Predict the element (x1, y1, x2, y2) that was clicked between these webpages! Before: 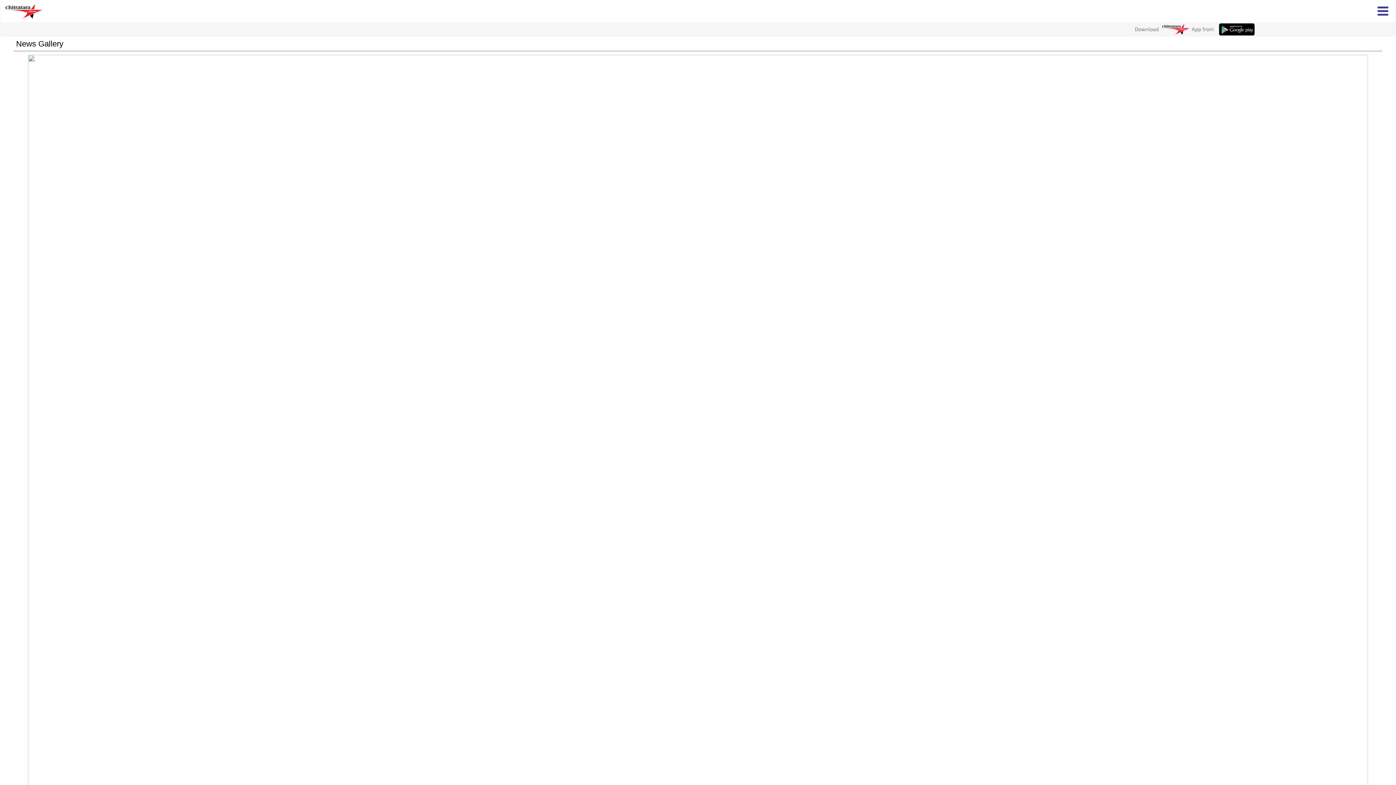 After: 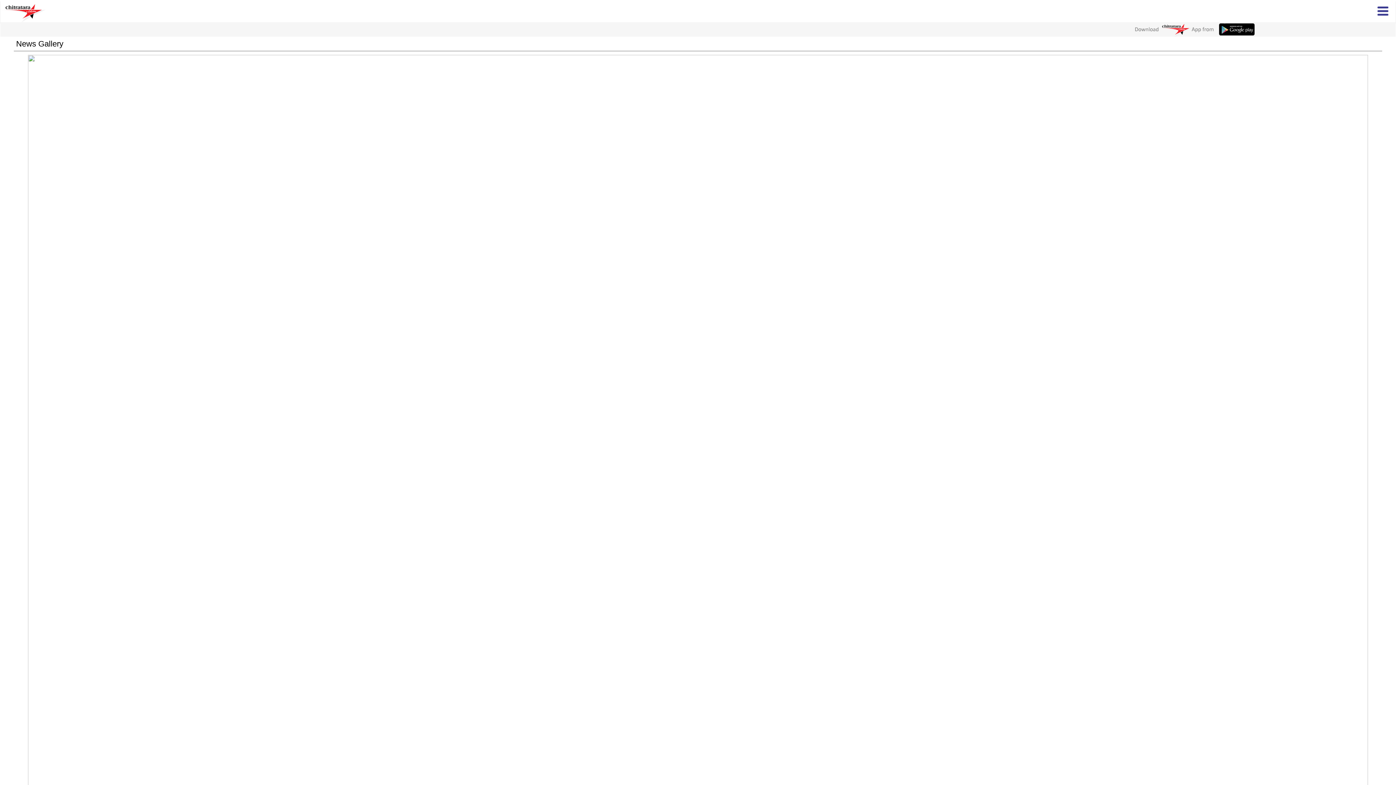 Action: bbox: (1113, 31, 1259, 37)